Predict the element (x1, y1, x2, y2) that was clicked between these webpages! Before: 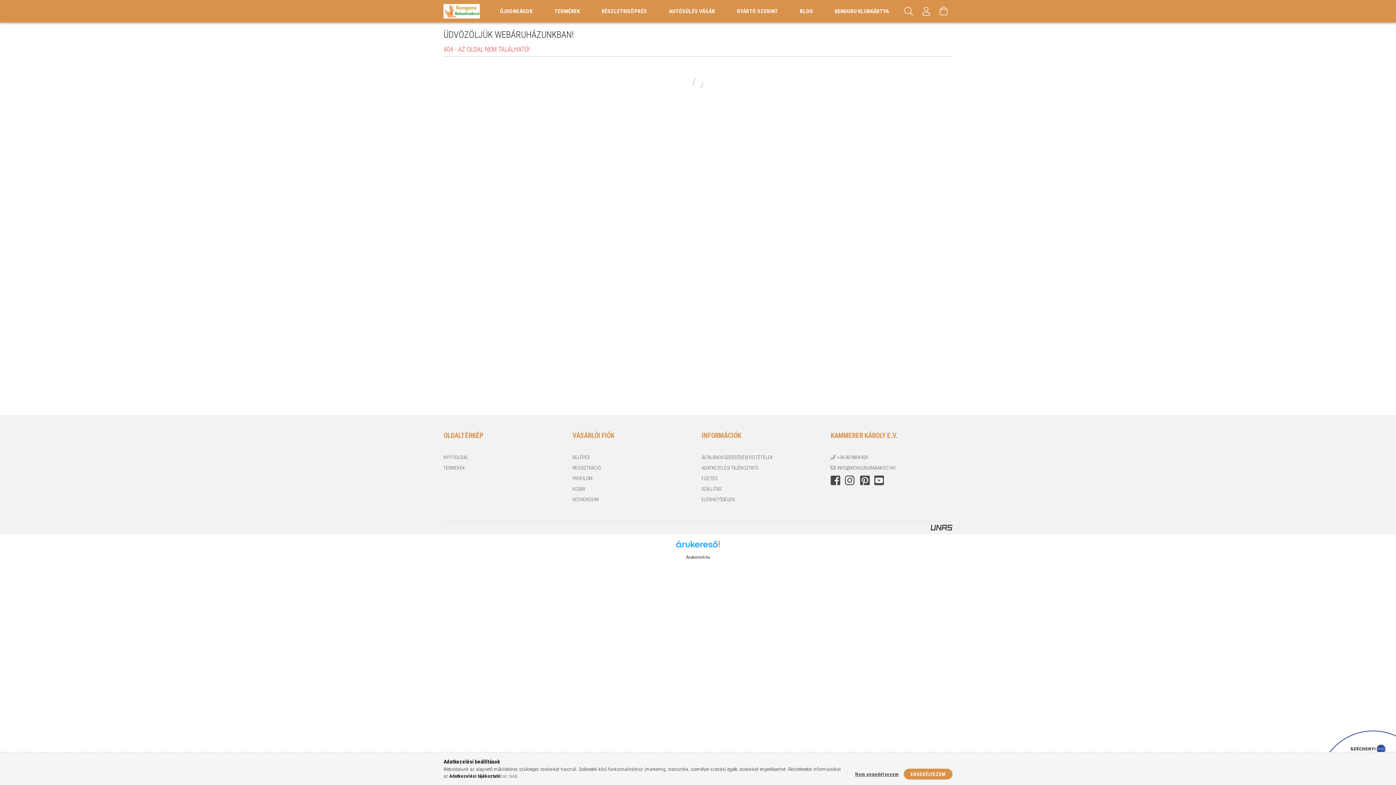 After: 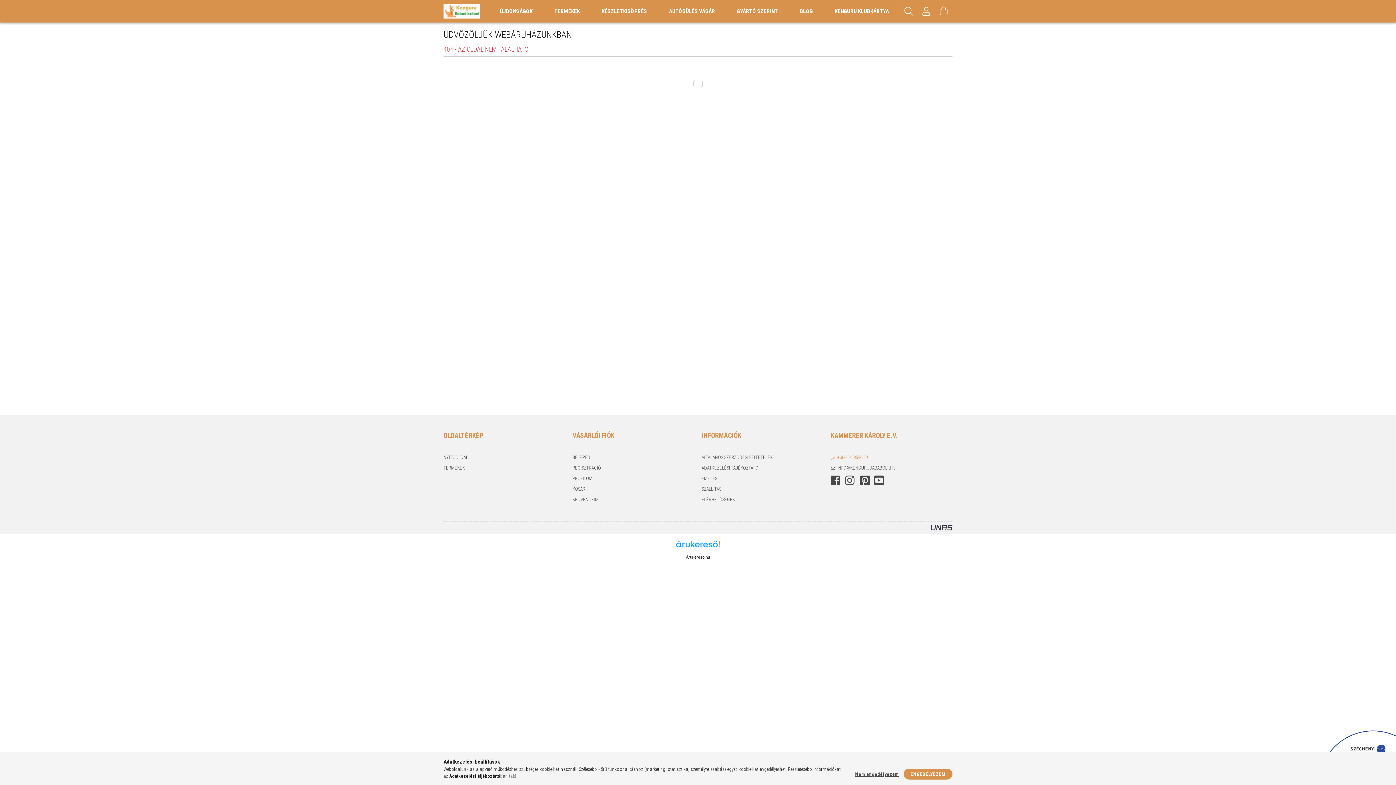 Action: label: +36-30/9854-929 bbox: (830, 454, 868, 461)